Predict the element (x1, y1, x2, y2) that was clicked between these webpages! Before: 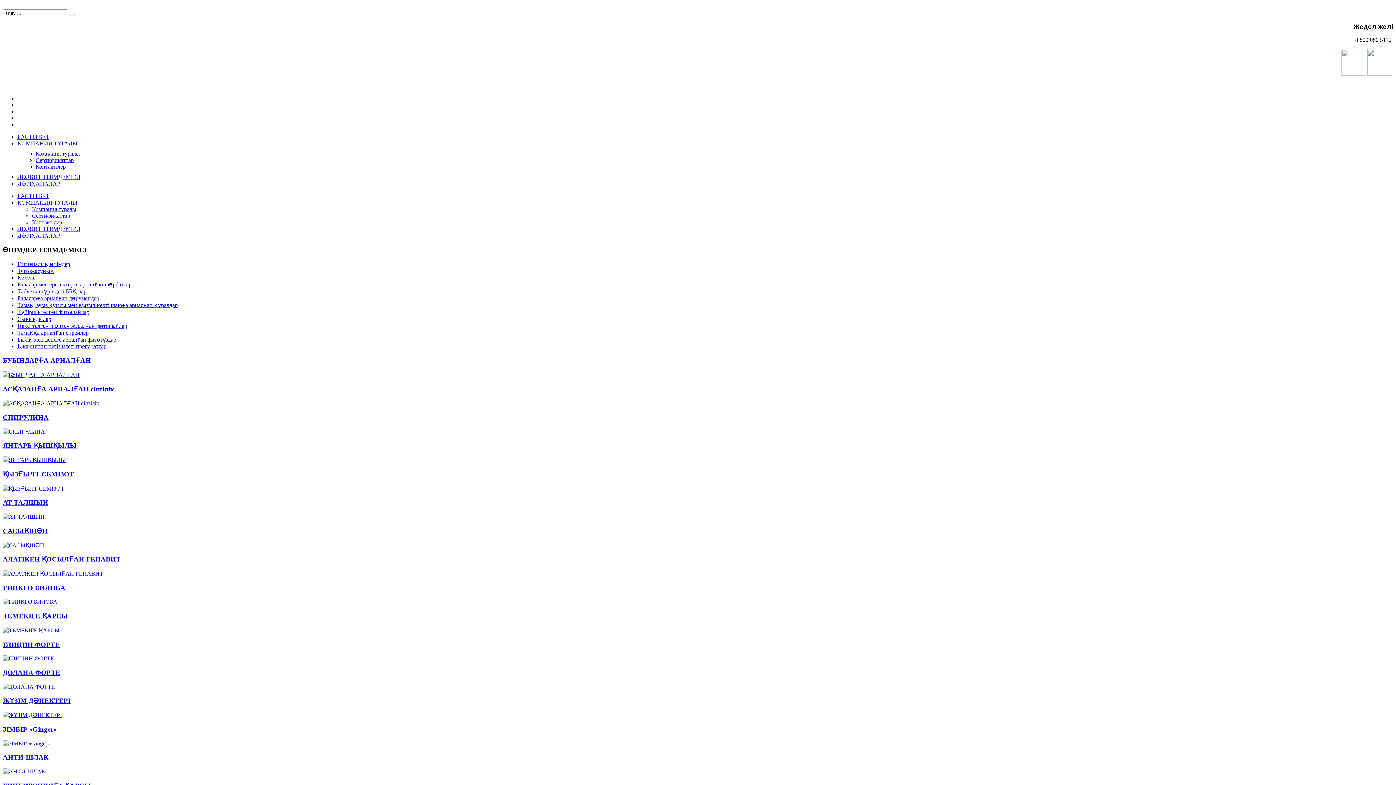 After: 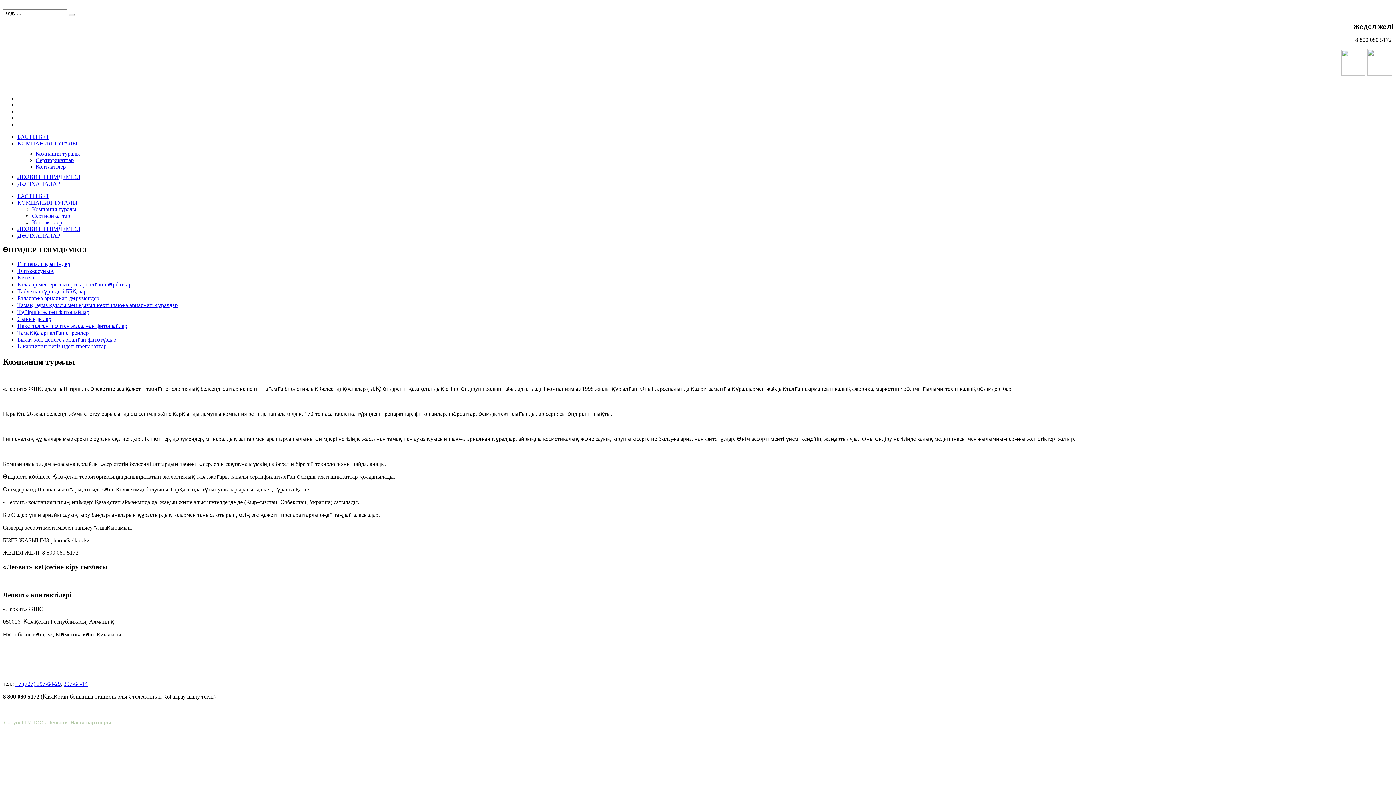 Action: label: КОМПАНИЯ ТУРАЛЫ bbox: (17, 140, 77, 146)